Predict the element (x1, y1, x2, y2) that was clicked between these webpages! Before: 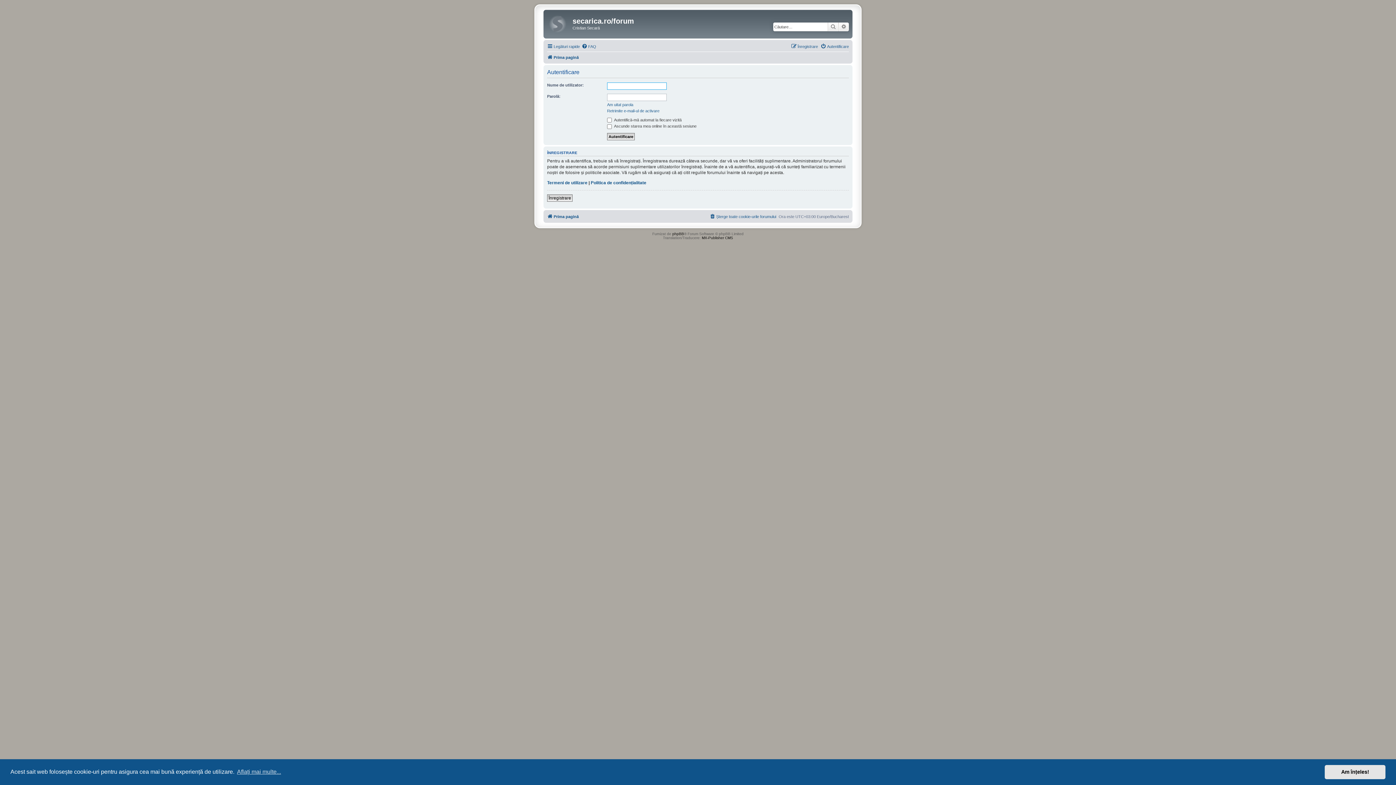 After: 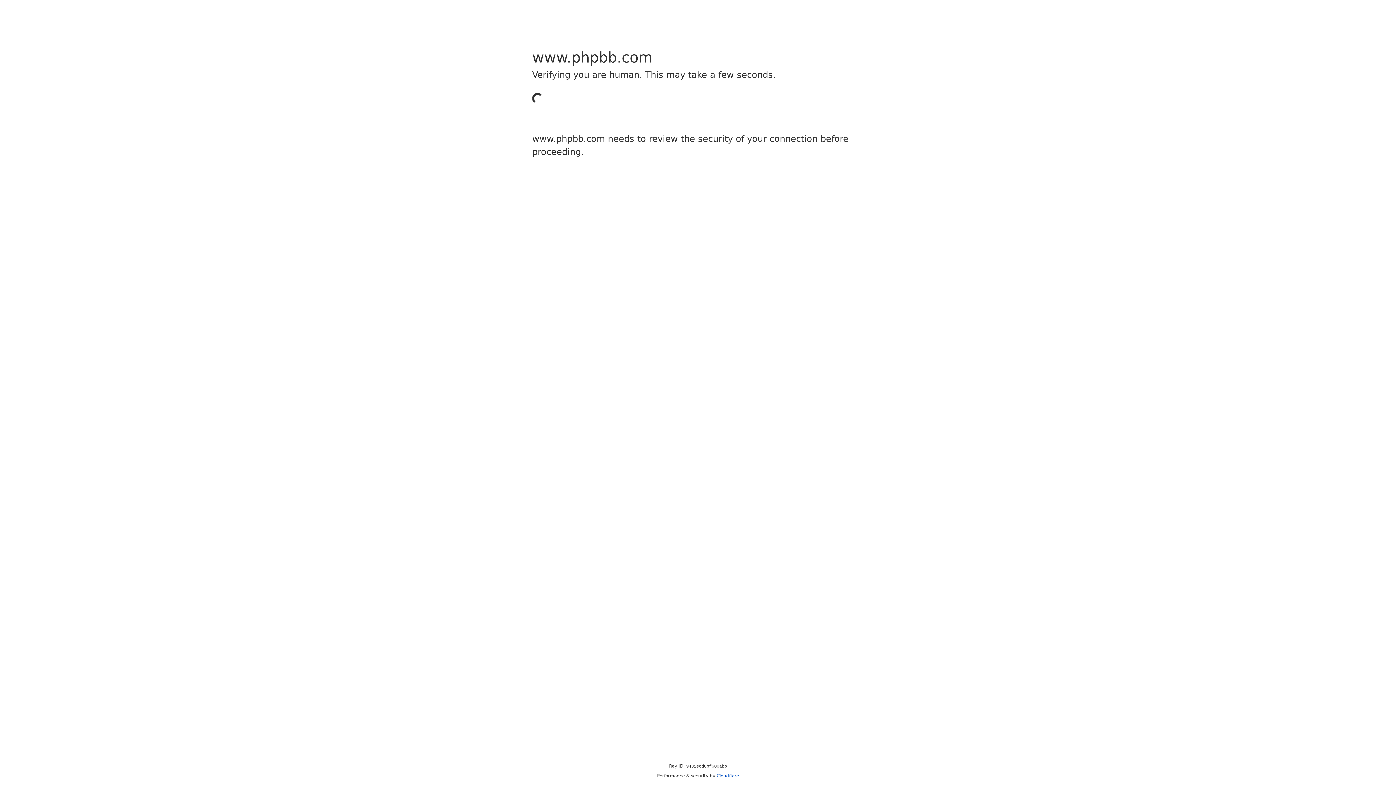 Action: label: phpBB bbox: (672, 232, 684, 236)